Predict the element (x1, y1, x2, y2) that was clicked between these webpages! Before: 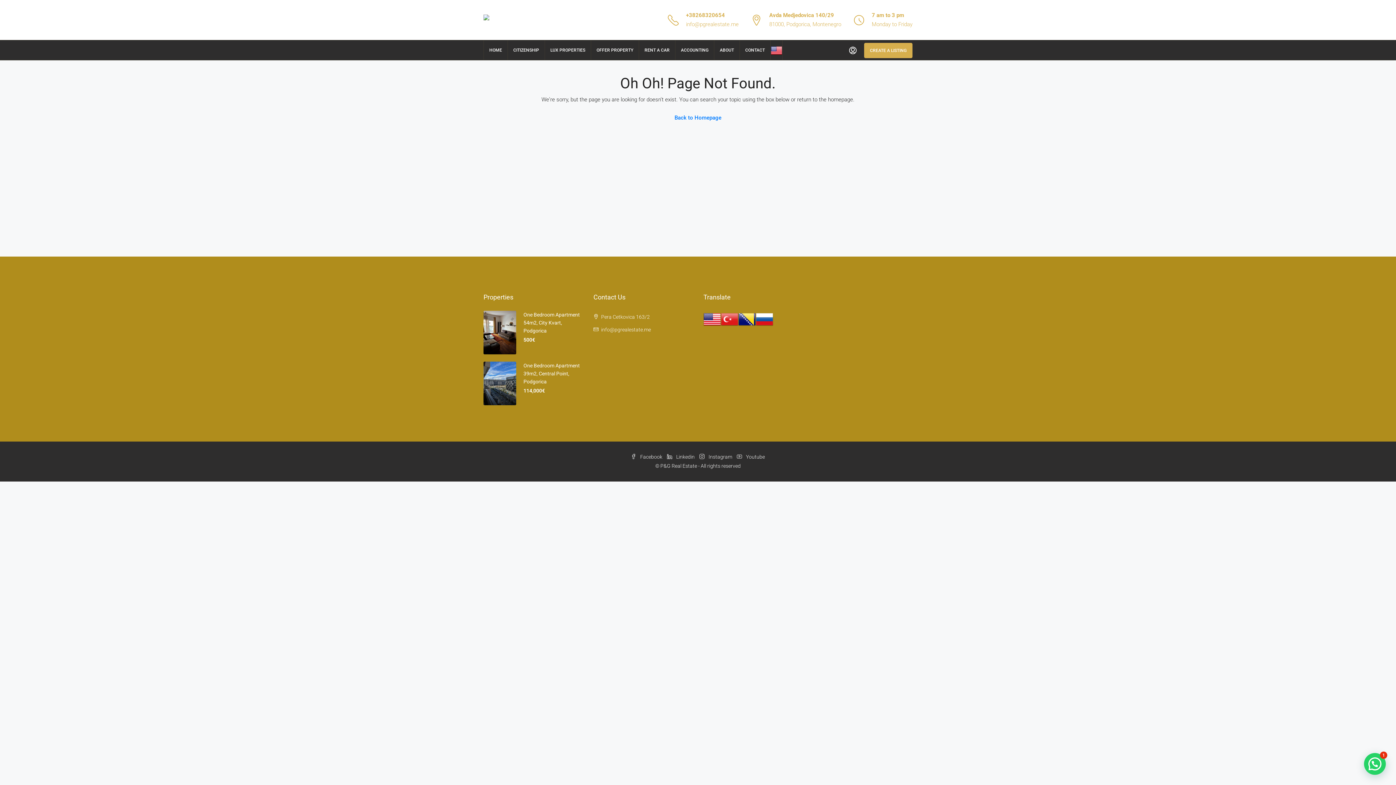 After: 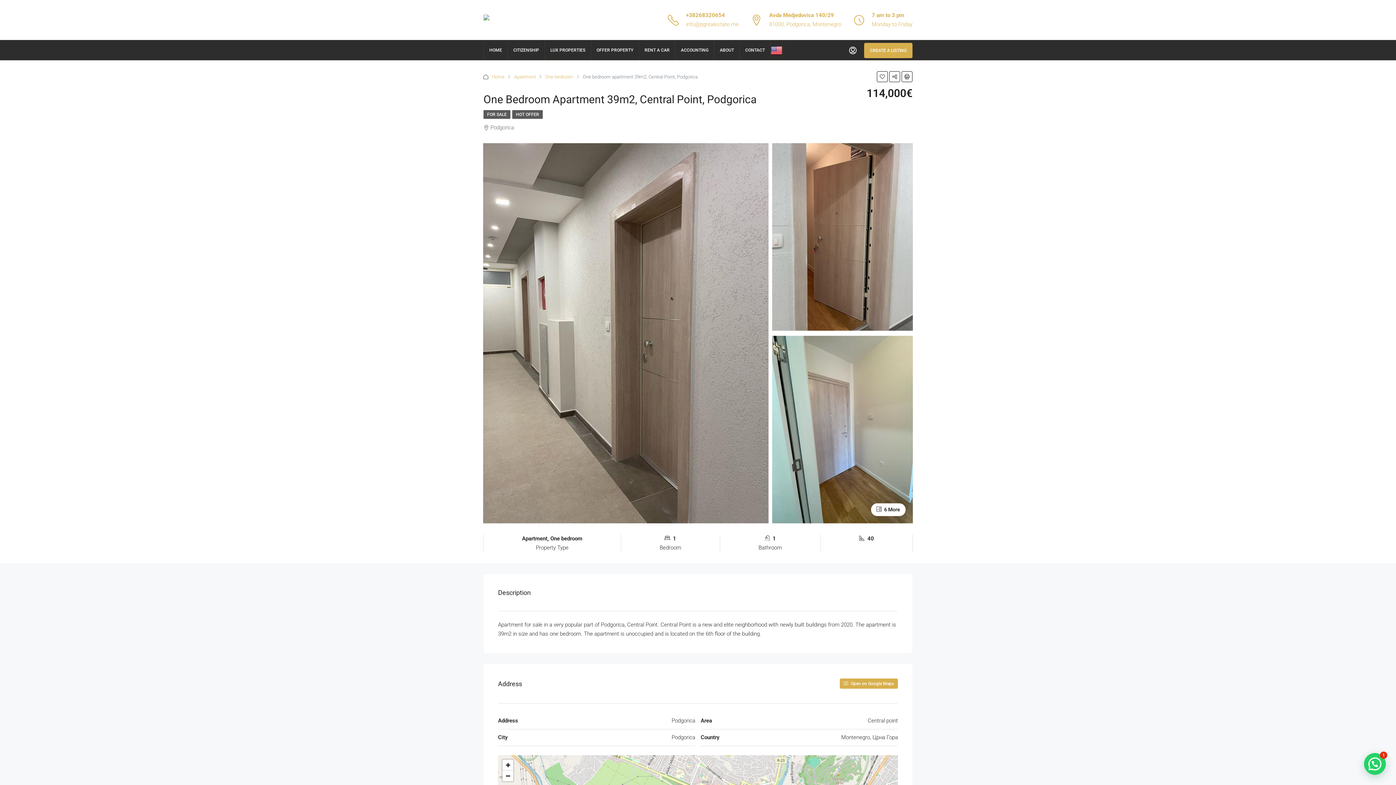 Action: bbox: (483, 361, 516, 405)